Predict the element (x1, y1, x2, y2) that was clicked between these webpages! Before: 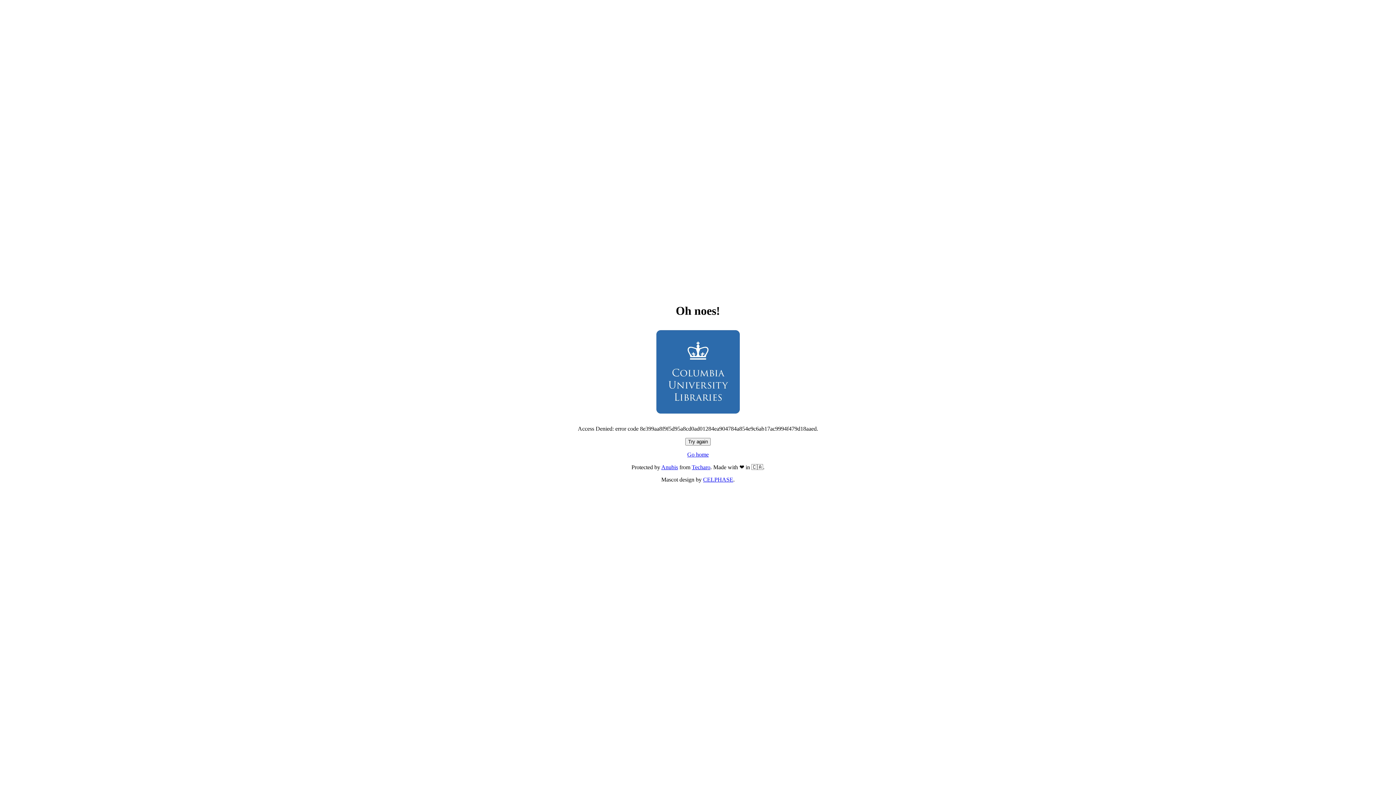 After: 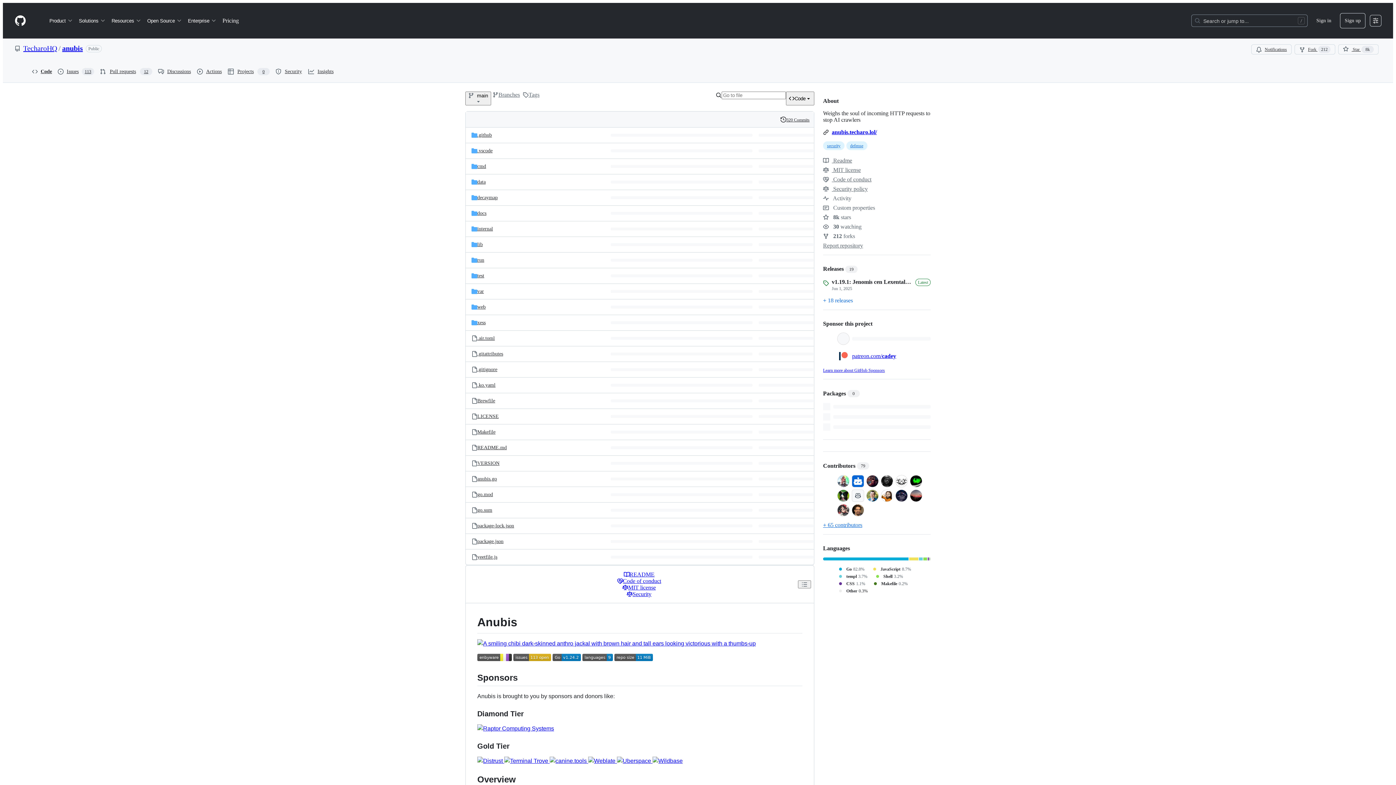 Action: label: Anubis bbox: (661, 464, 678, 470)